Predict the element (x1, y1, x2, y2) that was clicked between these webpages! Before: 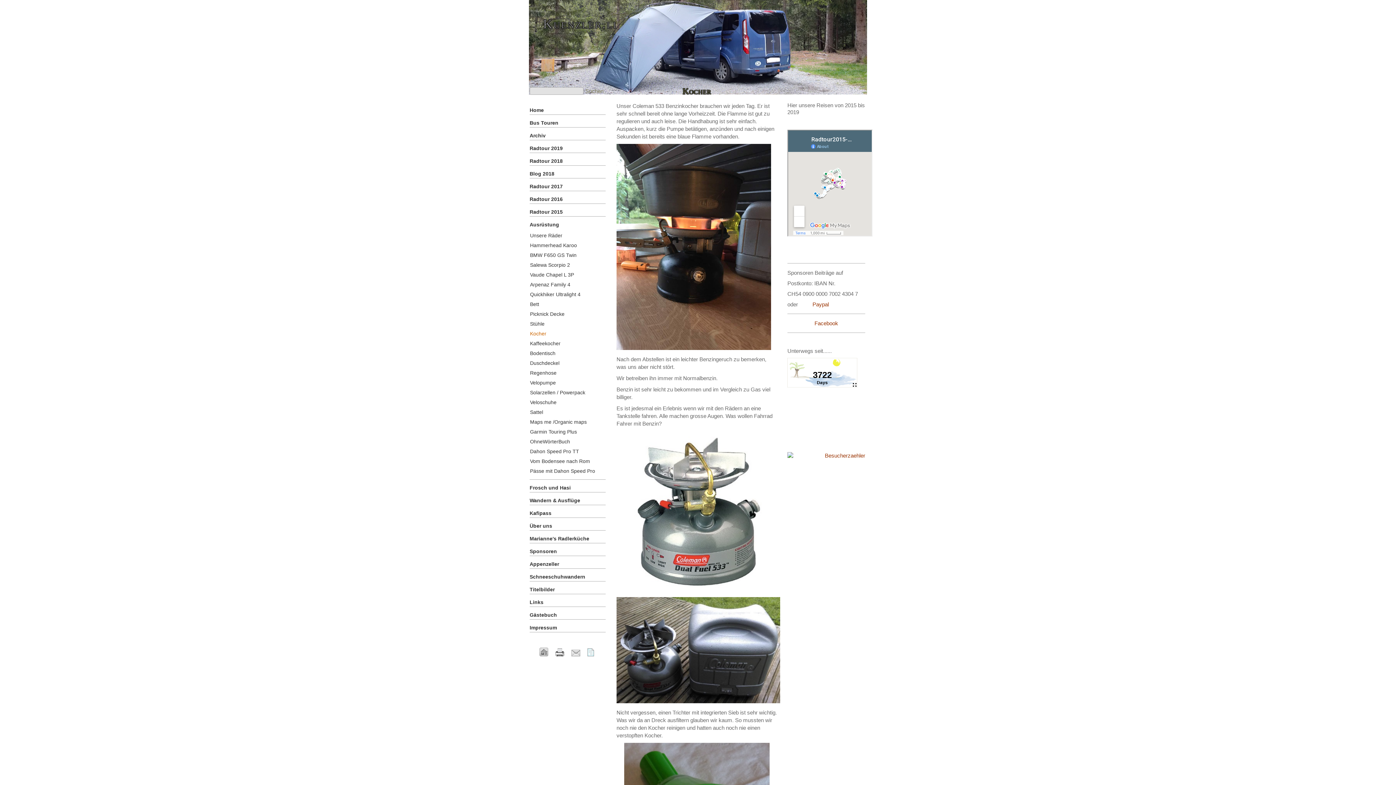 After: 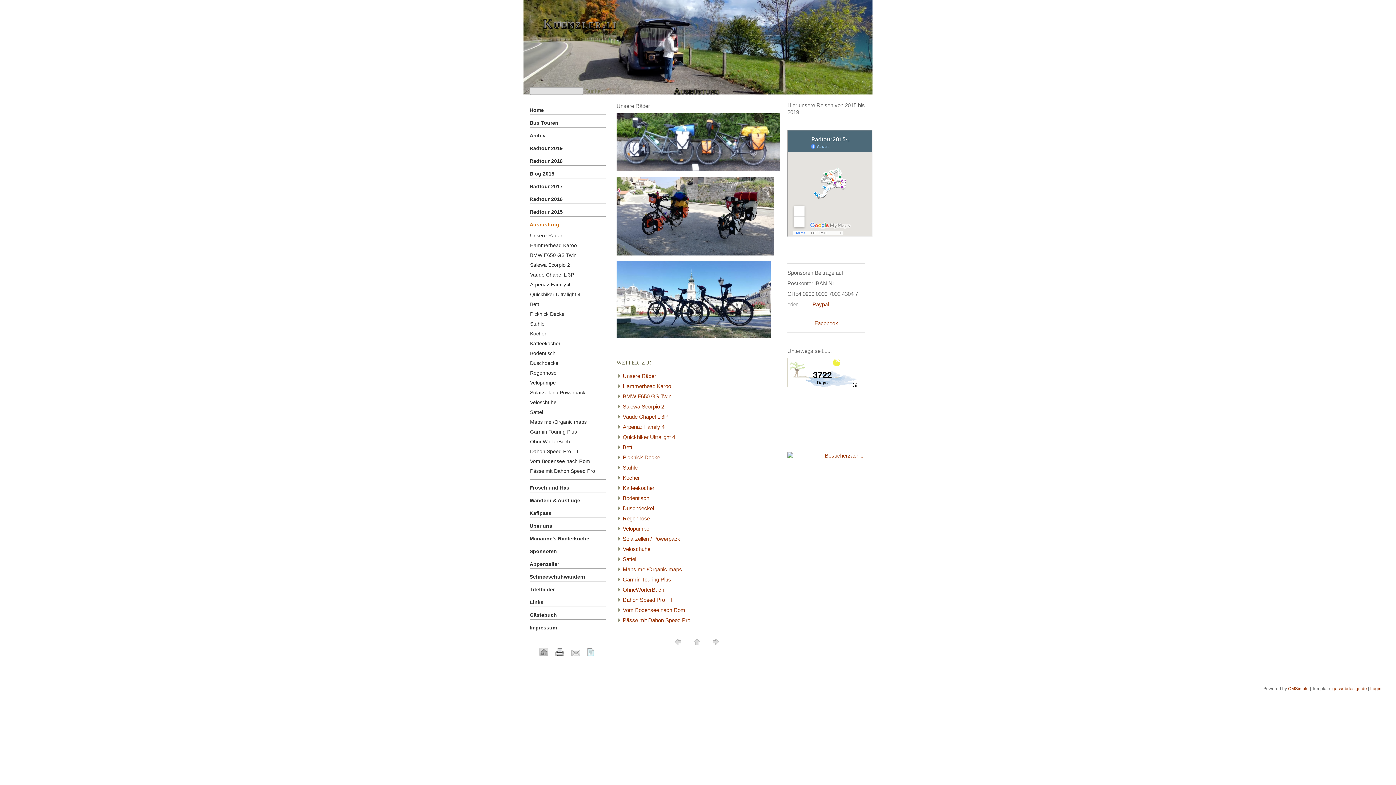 Action: bbox: (529, 221, 559, 227) label: Ausrüstung